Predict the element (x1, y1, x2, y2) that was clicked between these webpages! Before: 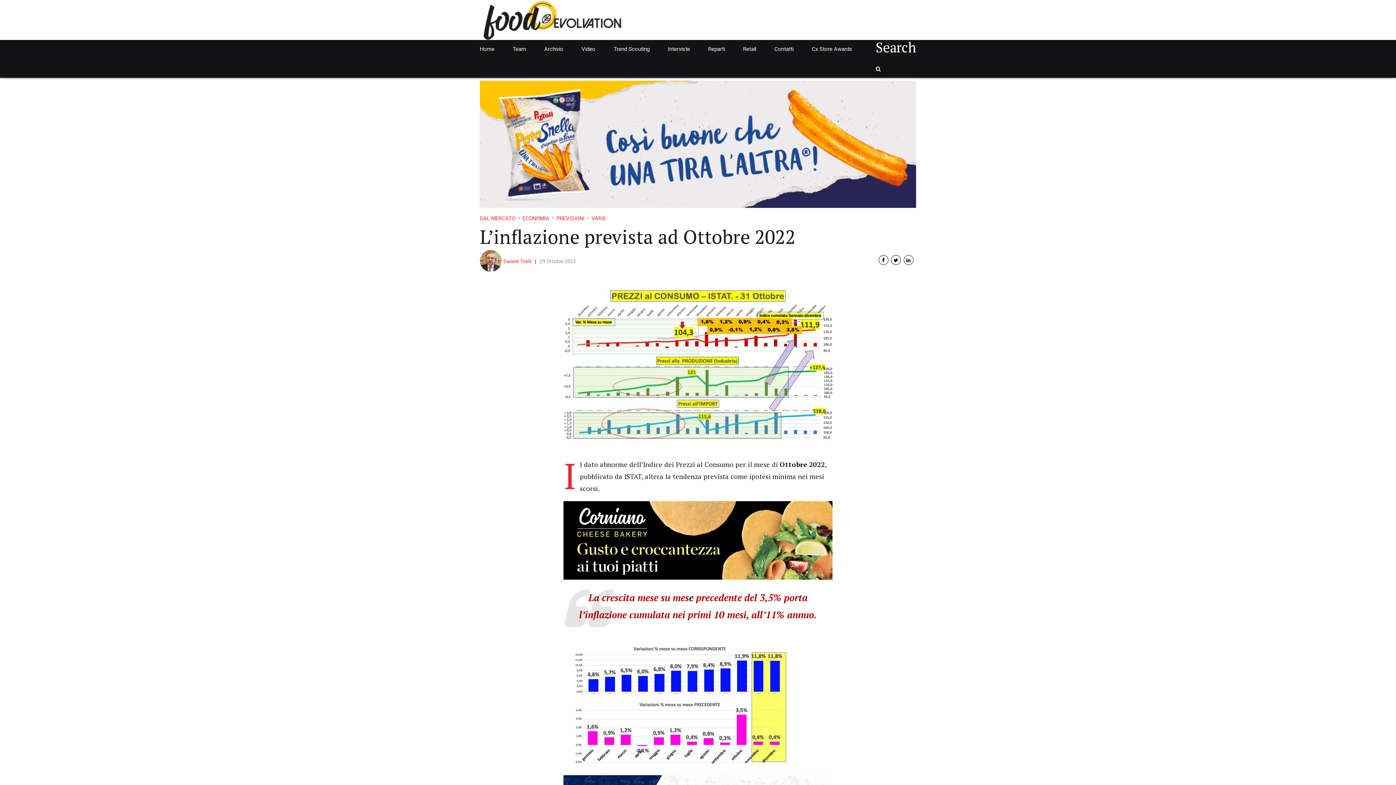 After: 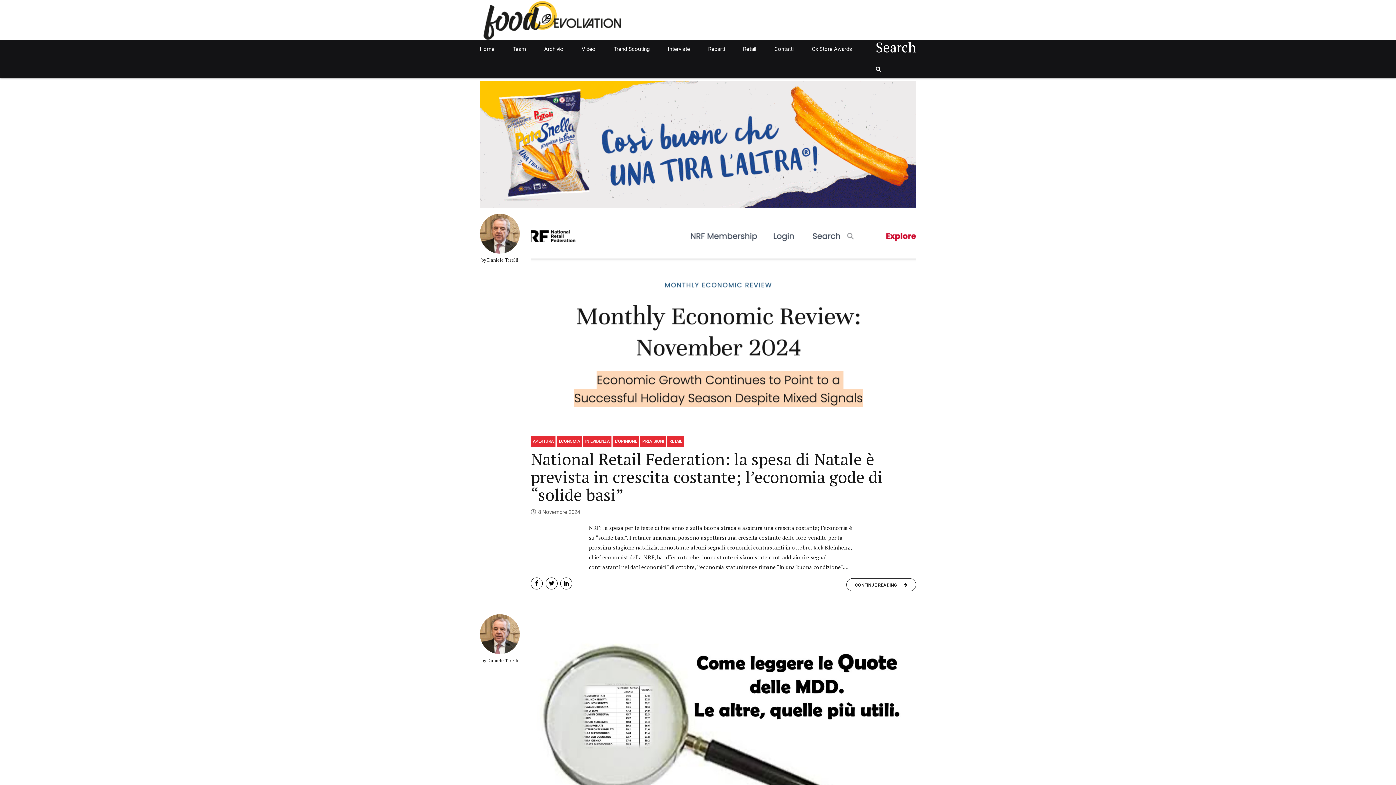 Action: label: PREVISIONI bbox: (549, 215, 584, 221)